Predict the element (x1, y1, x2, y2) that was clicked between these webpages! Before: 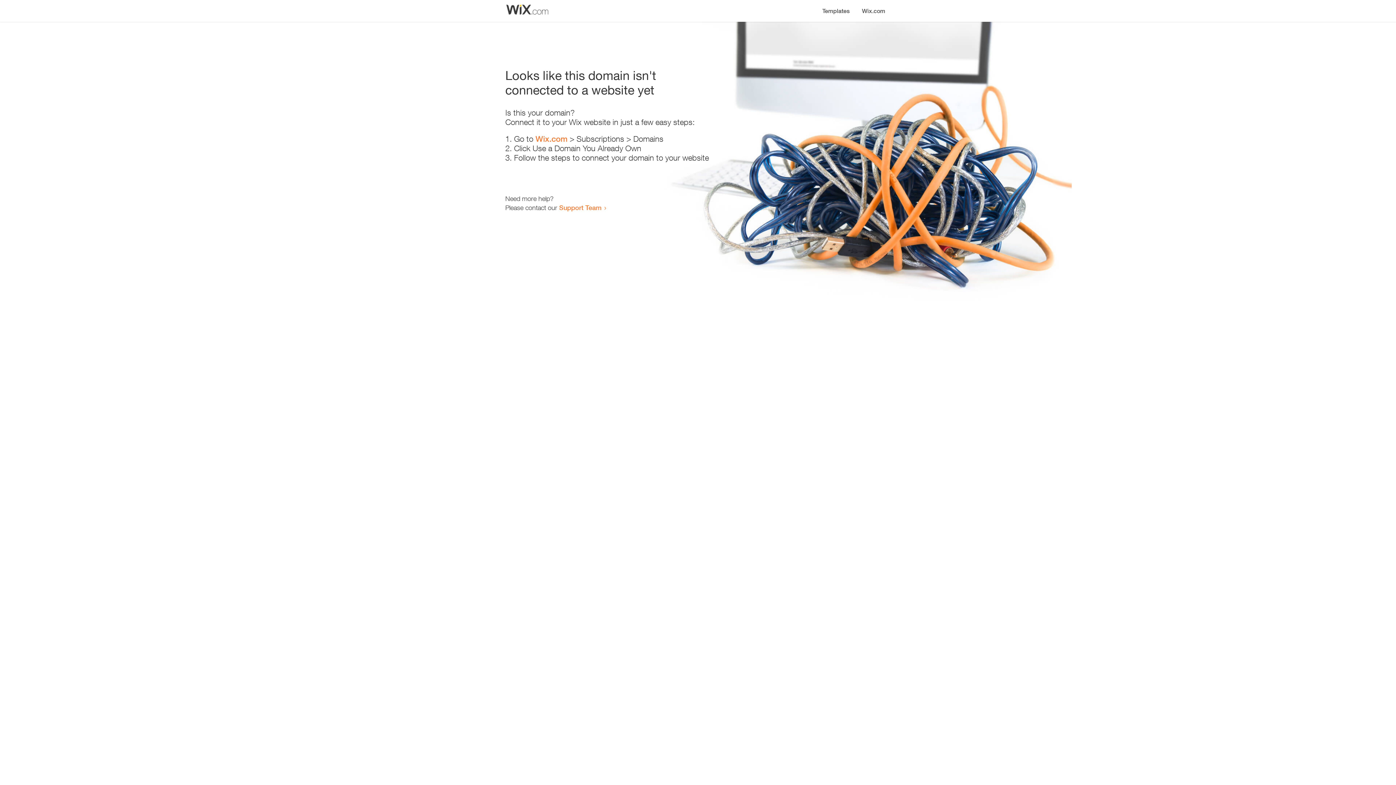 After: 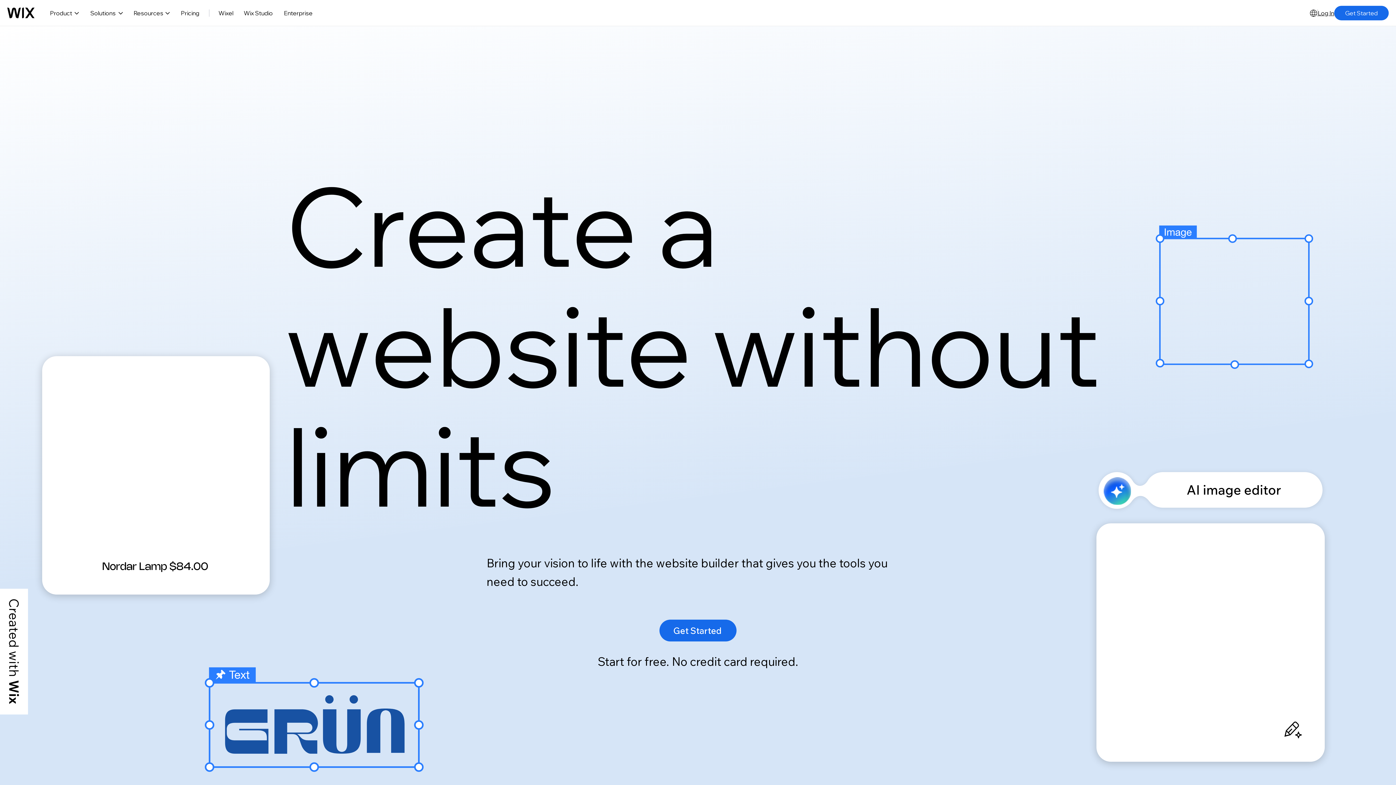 Action: bbox: (535, 134, 567, 143) label: Wix.com